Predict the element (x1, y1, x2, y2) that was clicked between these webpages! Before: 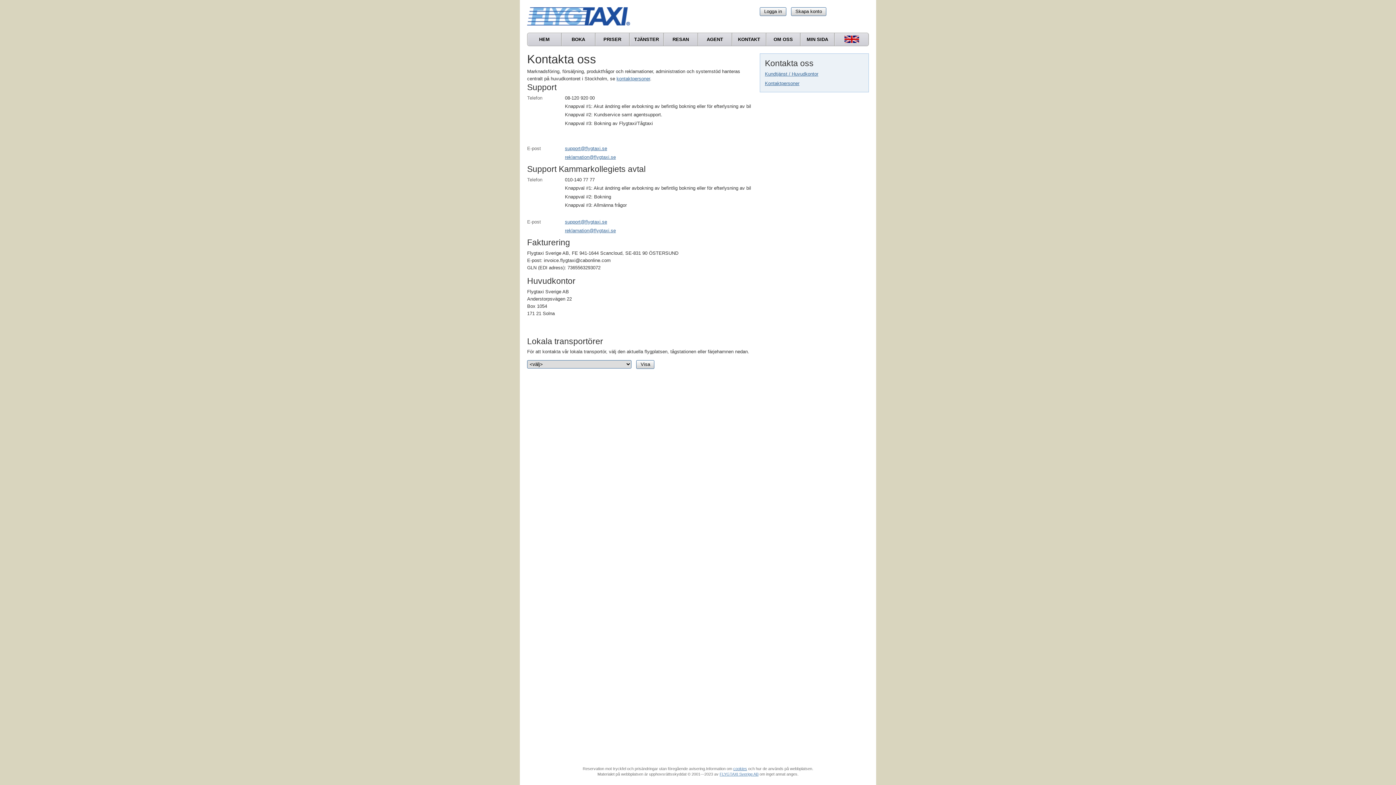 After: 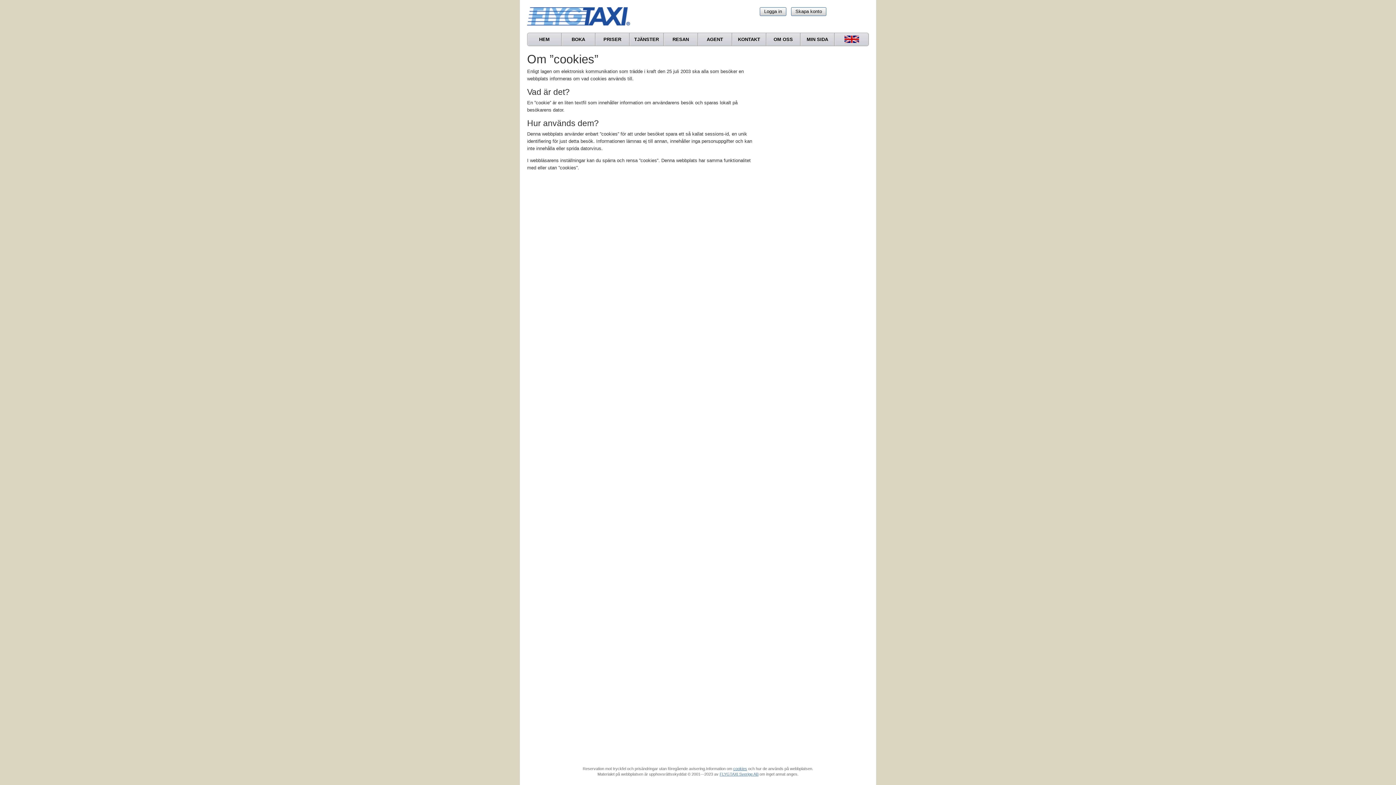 Action: bbox: (733, 766, 747, 771) label: cookies